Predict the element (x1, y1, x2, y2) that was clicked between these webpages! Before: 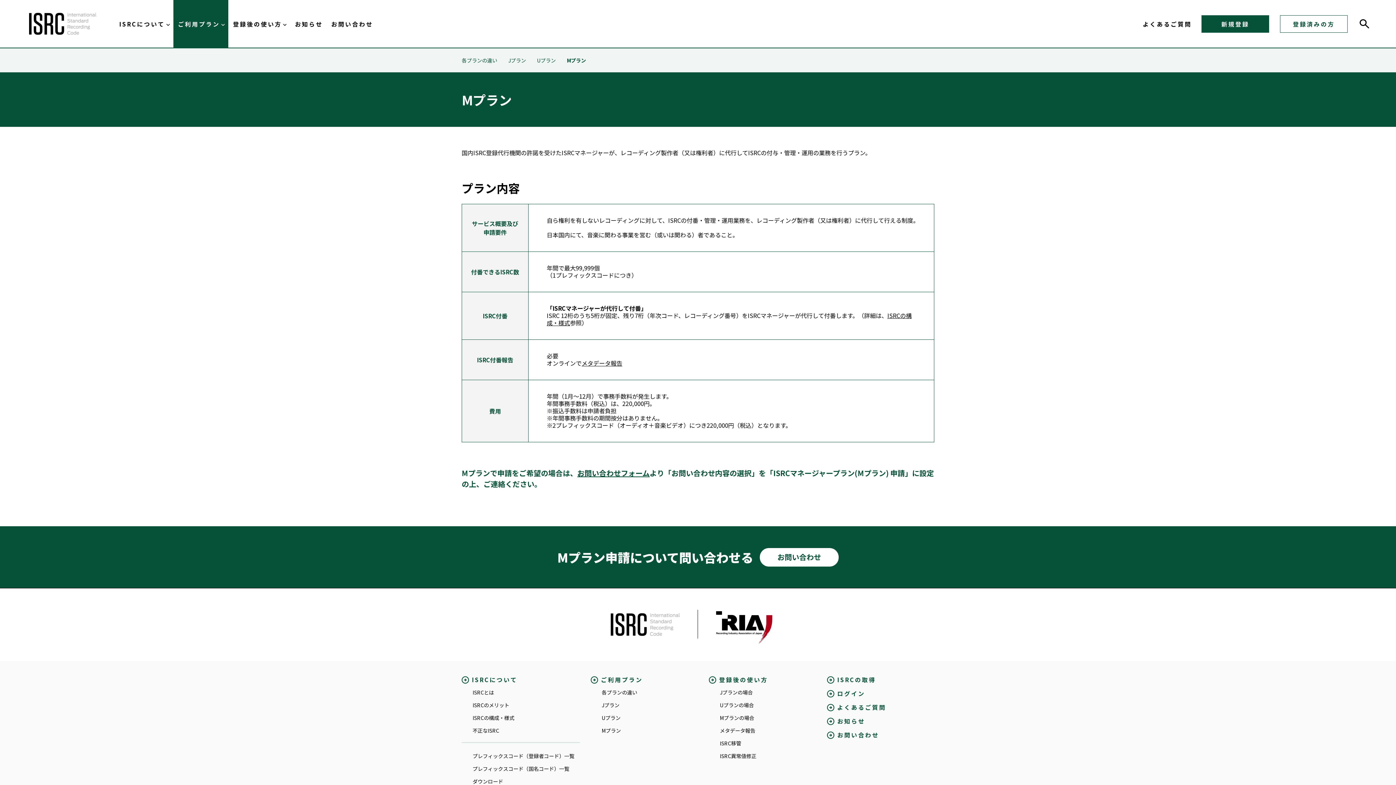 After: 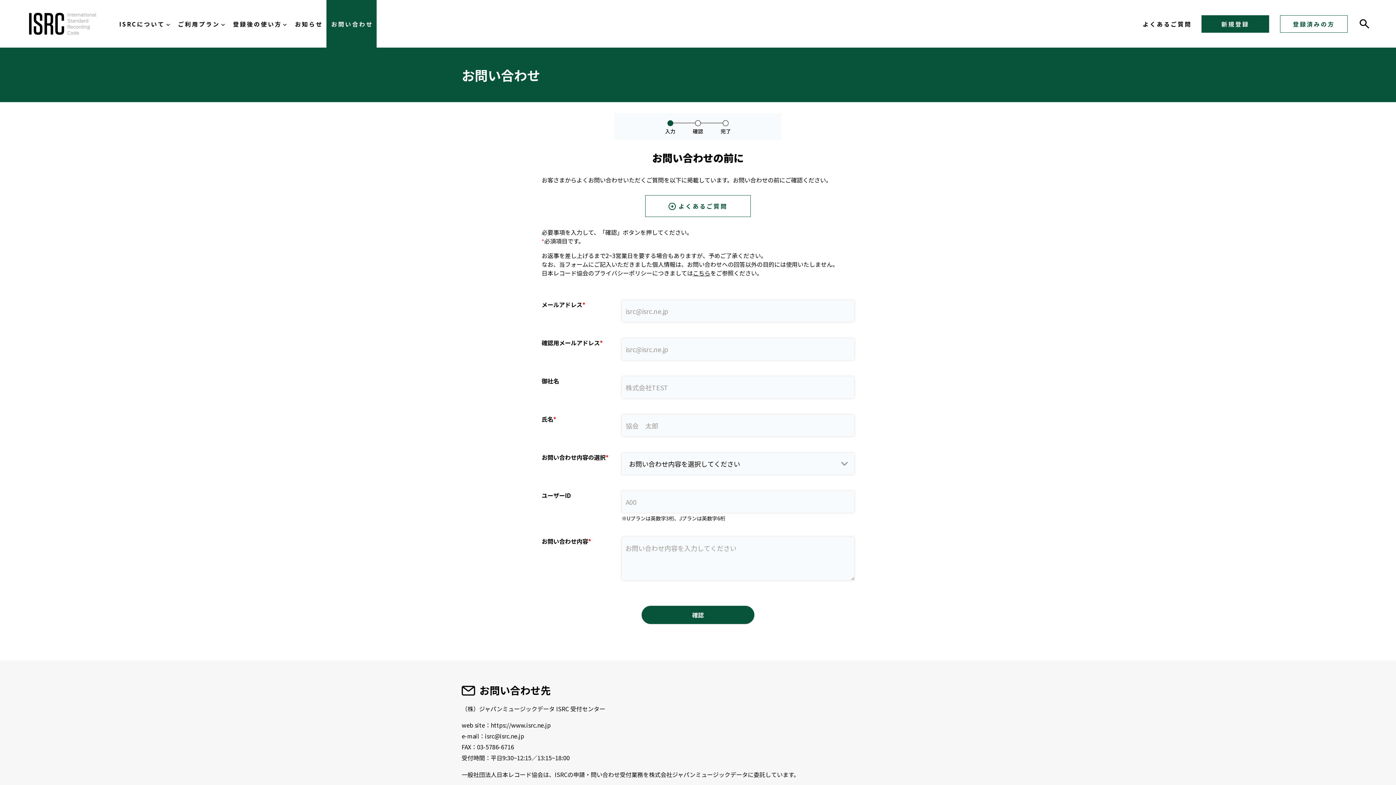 Action: label: お問い合わせ bbox: (760, 548, 838, 566)